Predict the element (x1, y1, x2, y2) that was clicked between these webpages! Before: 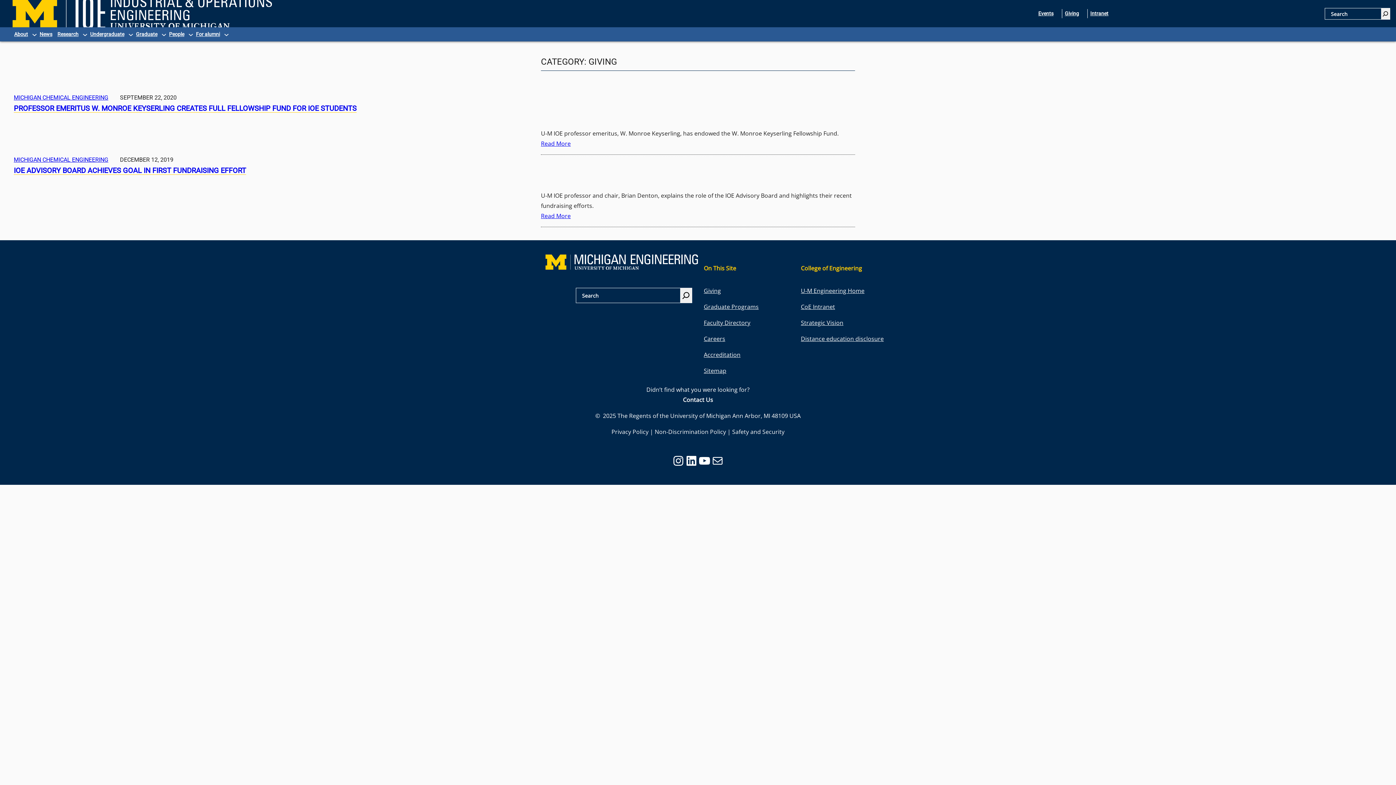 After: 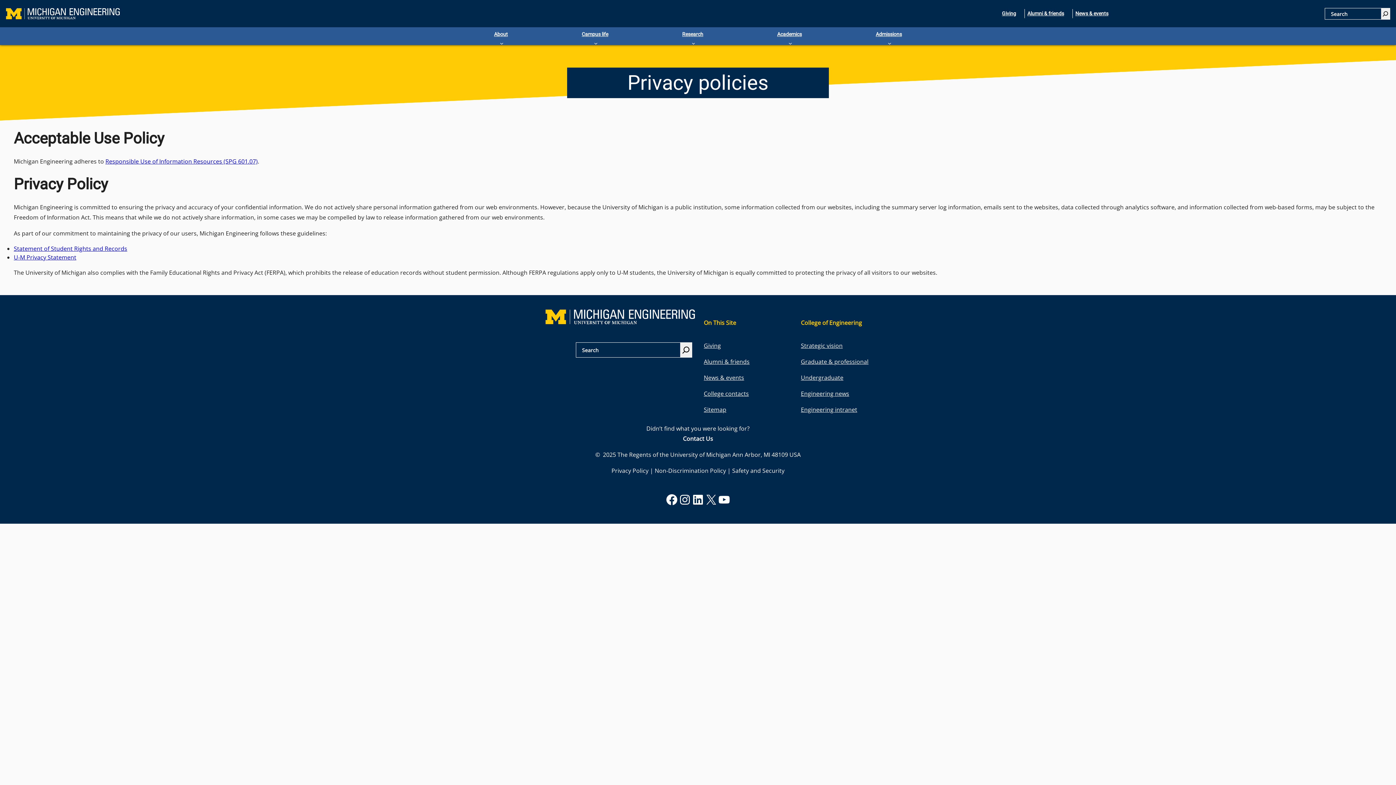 Action: label: Privacy Policy bbox: (611, 428, 648, 436)